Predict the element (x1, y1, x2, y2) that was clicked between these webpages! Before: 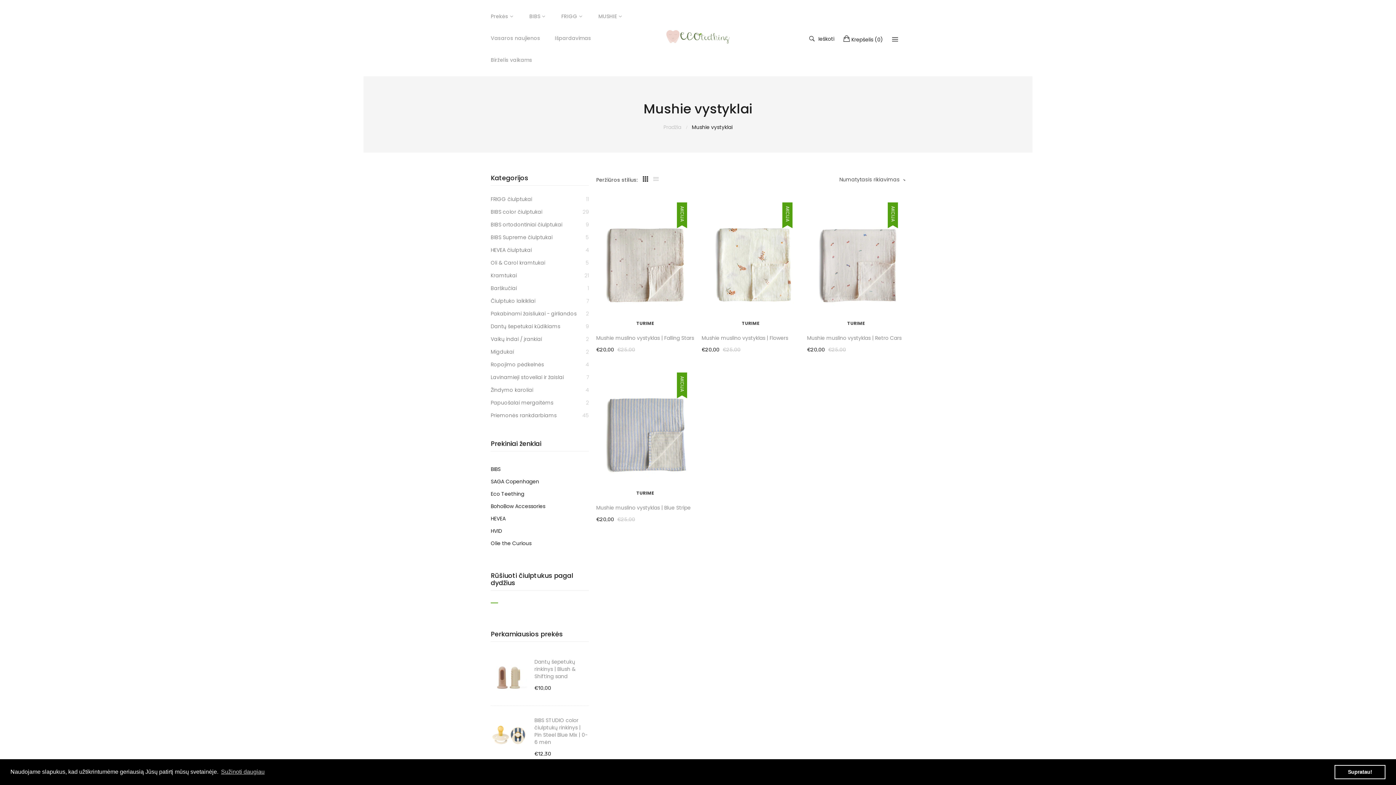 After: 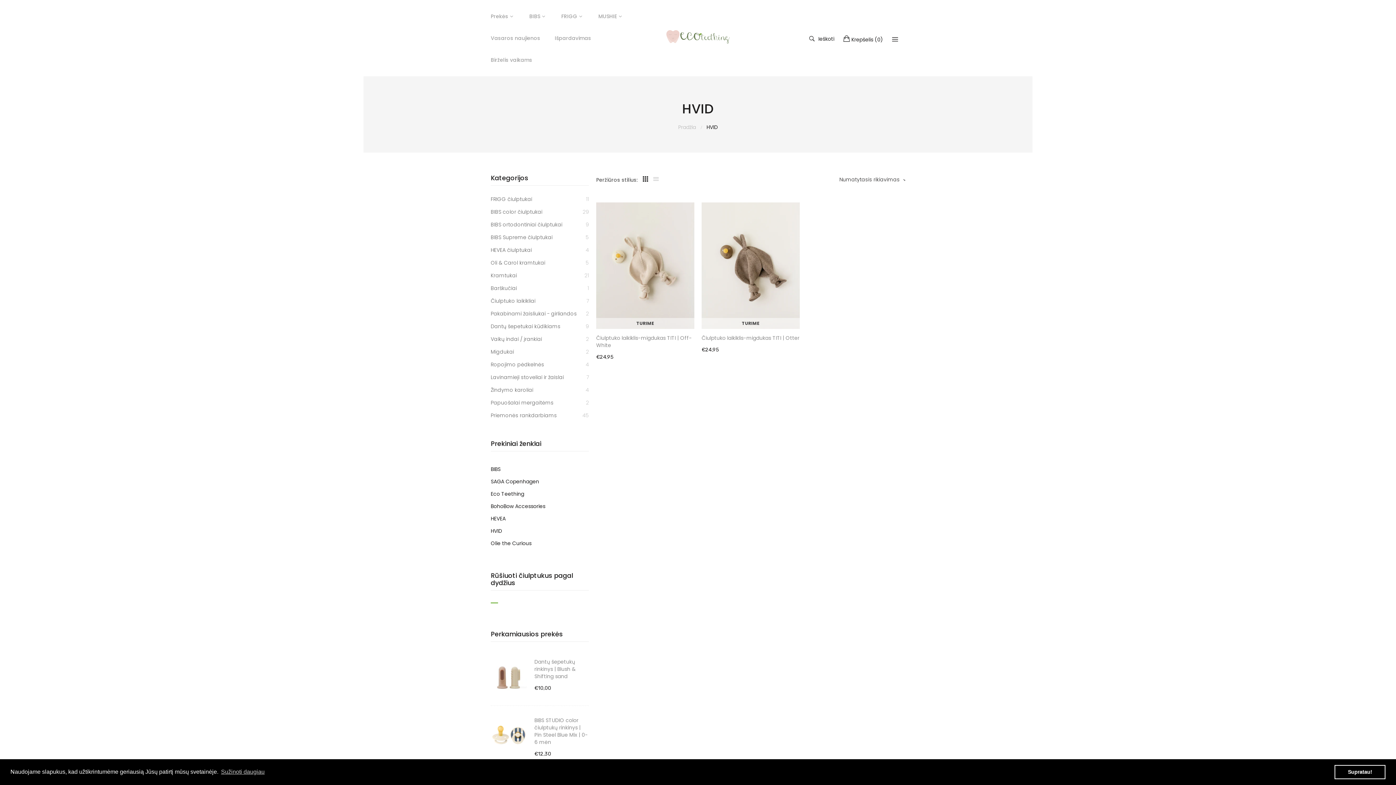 Action: bbox: (490, 525, 589, 537) label: HVID